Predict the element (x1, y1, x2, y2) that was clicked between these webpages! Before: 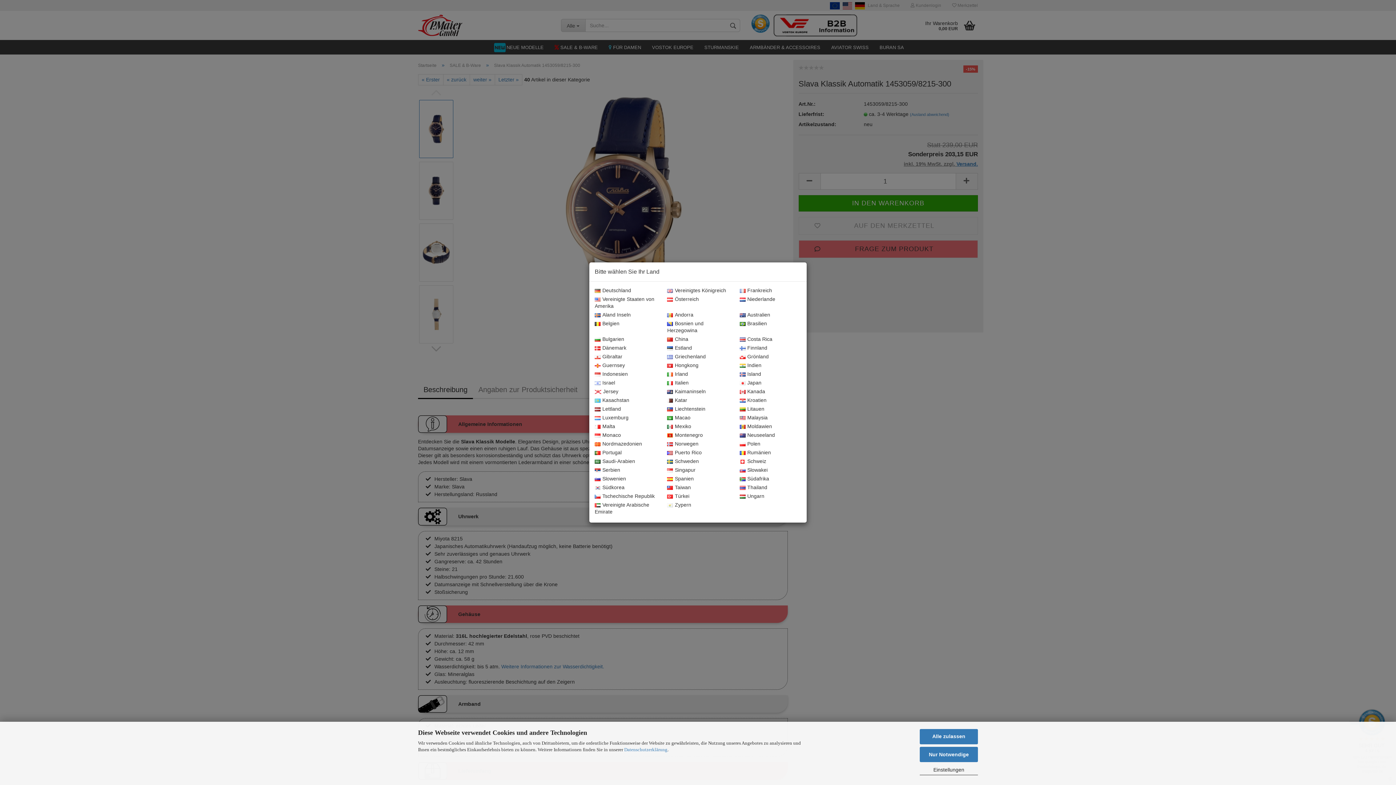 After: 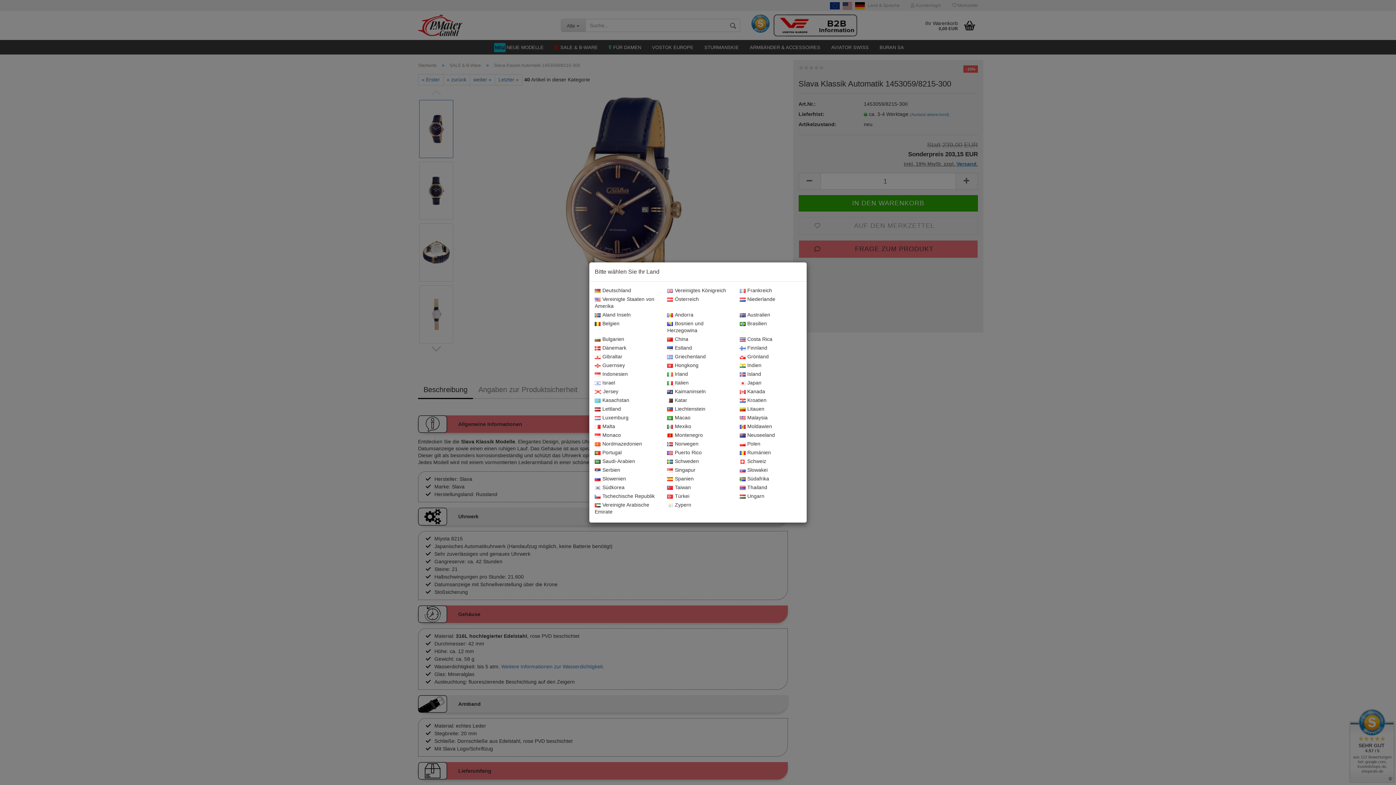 Action: bbox: (920, 747, 978, 762) label: Nur Notwendige